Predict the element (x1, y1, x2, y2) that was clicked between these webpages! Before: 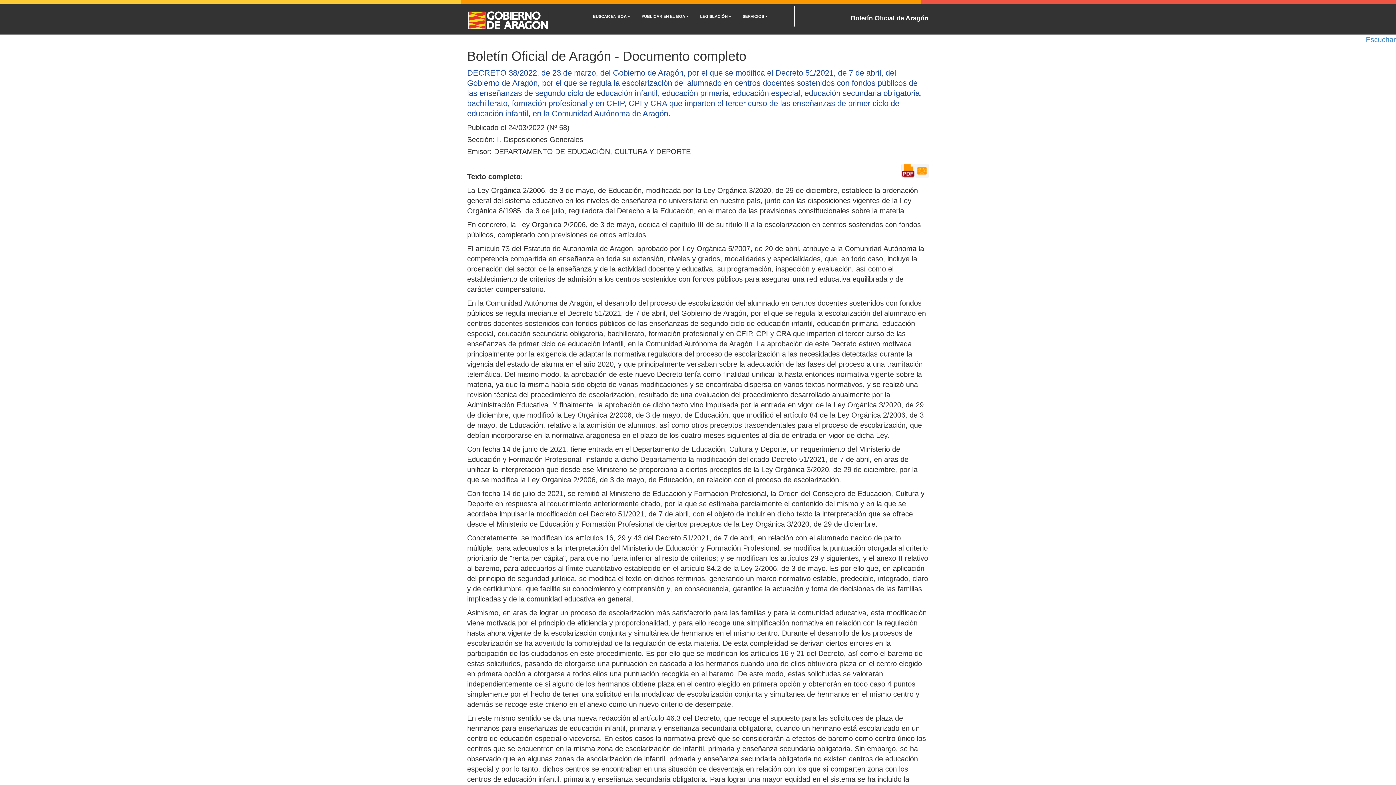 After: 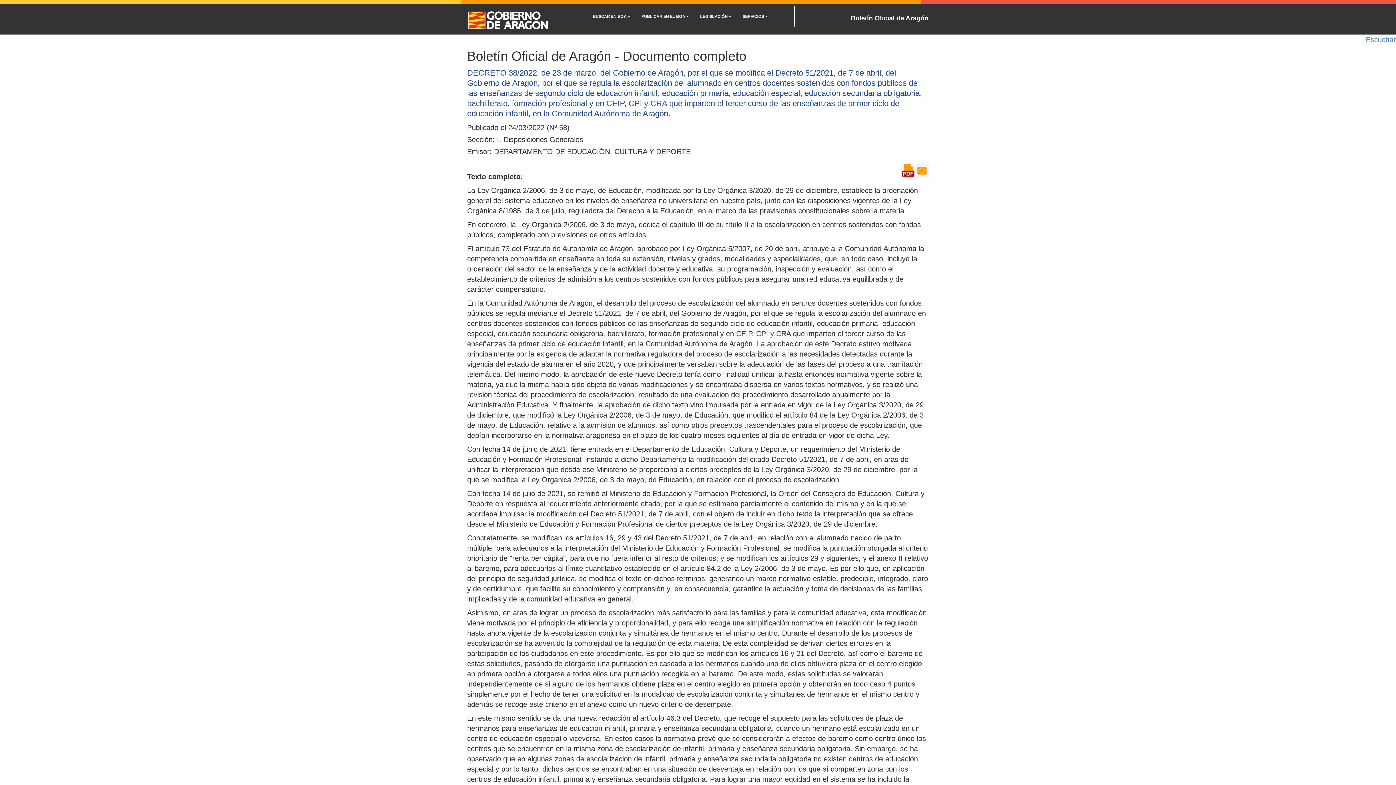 Action: bbox: (915, 166, 929, 174)